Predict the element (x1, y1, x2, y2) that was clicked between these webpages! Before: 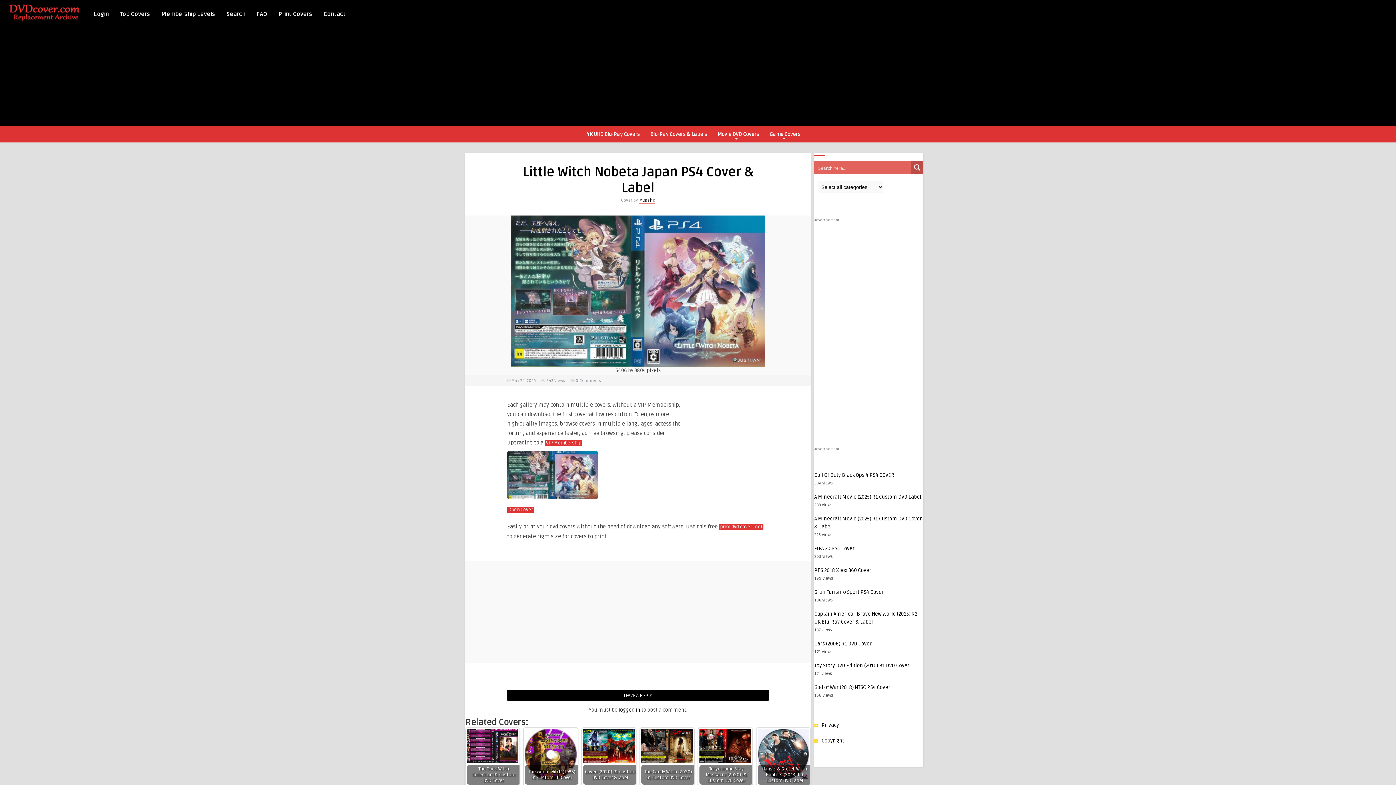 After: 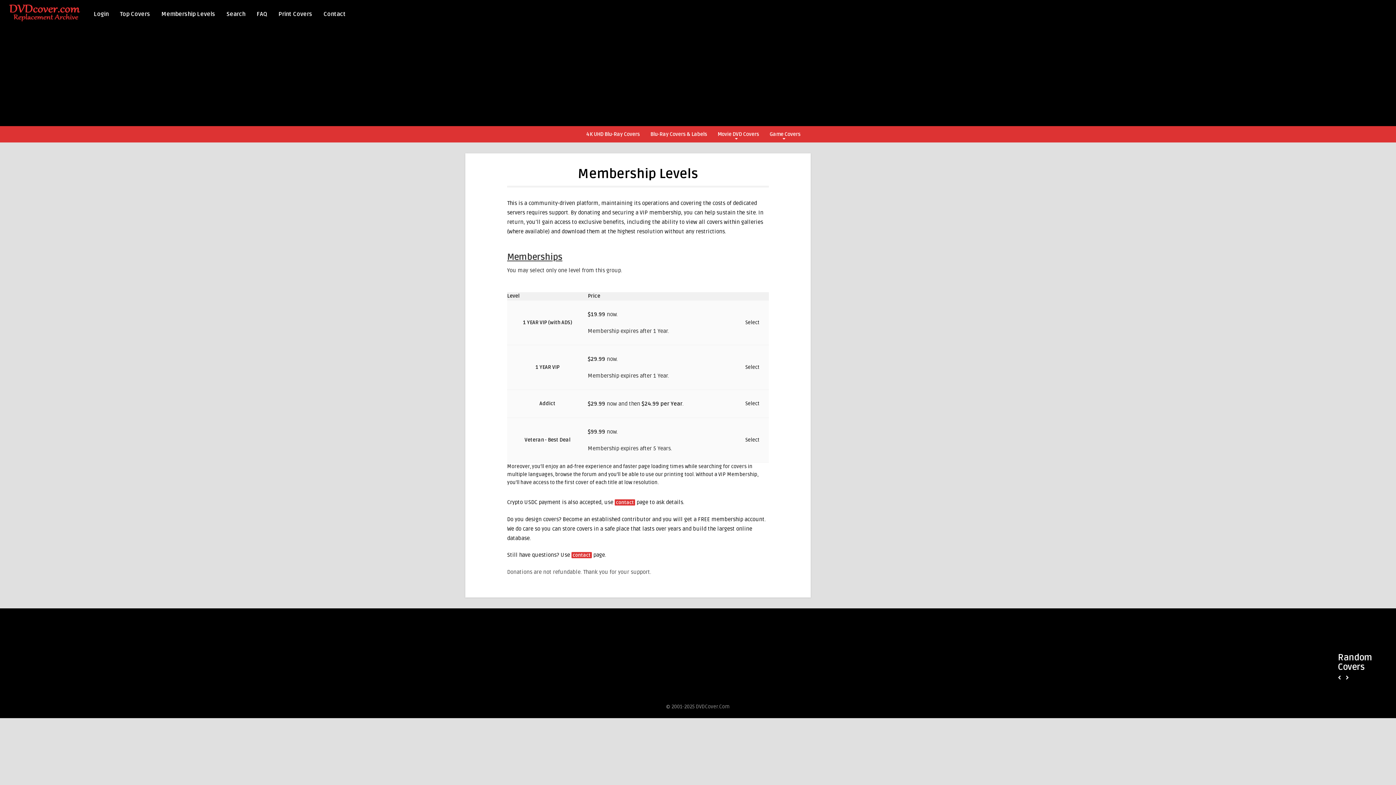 Action: bbox: (545, 439, 582, 446) label: VIP Membership